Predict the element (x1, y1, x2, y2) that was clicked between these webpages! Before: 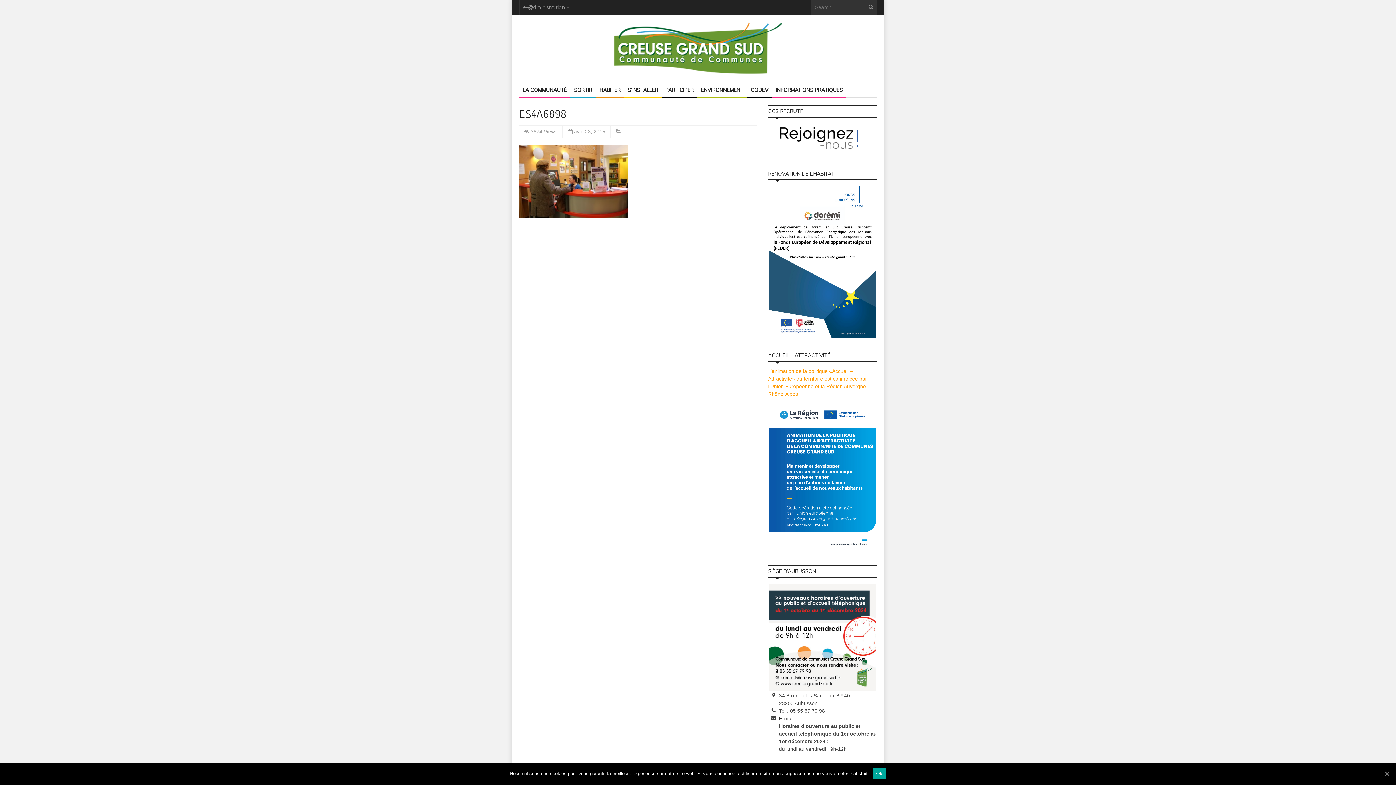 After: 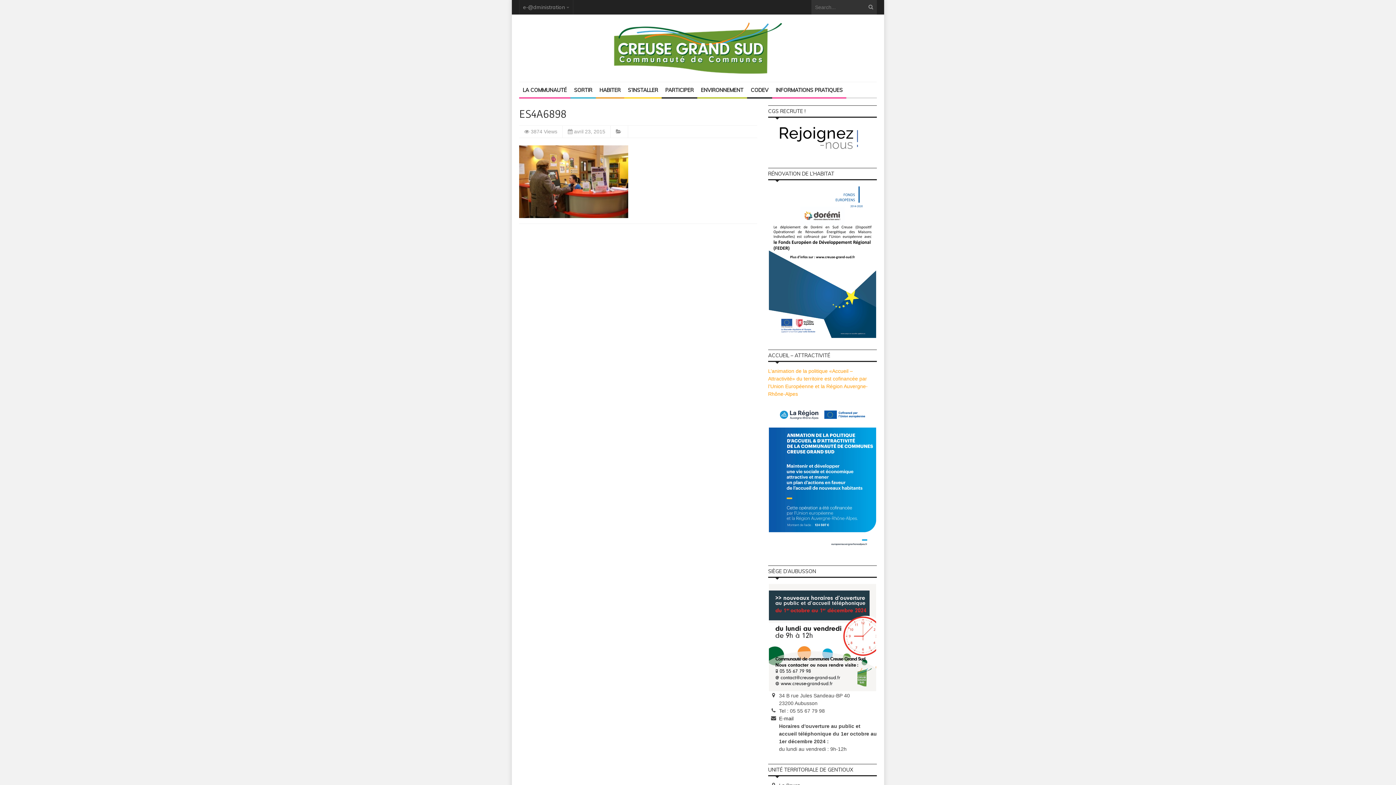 Action: label: Ok bbox: (1383, 770, 1390, 777)